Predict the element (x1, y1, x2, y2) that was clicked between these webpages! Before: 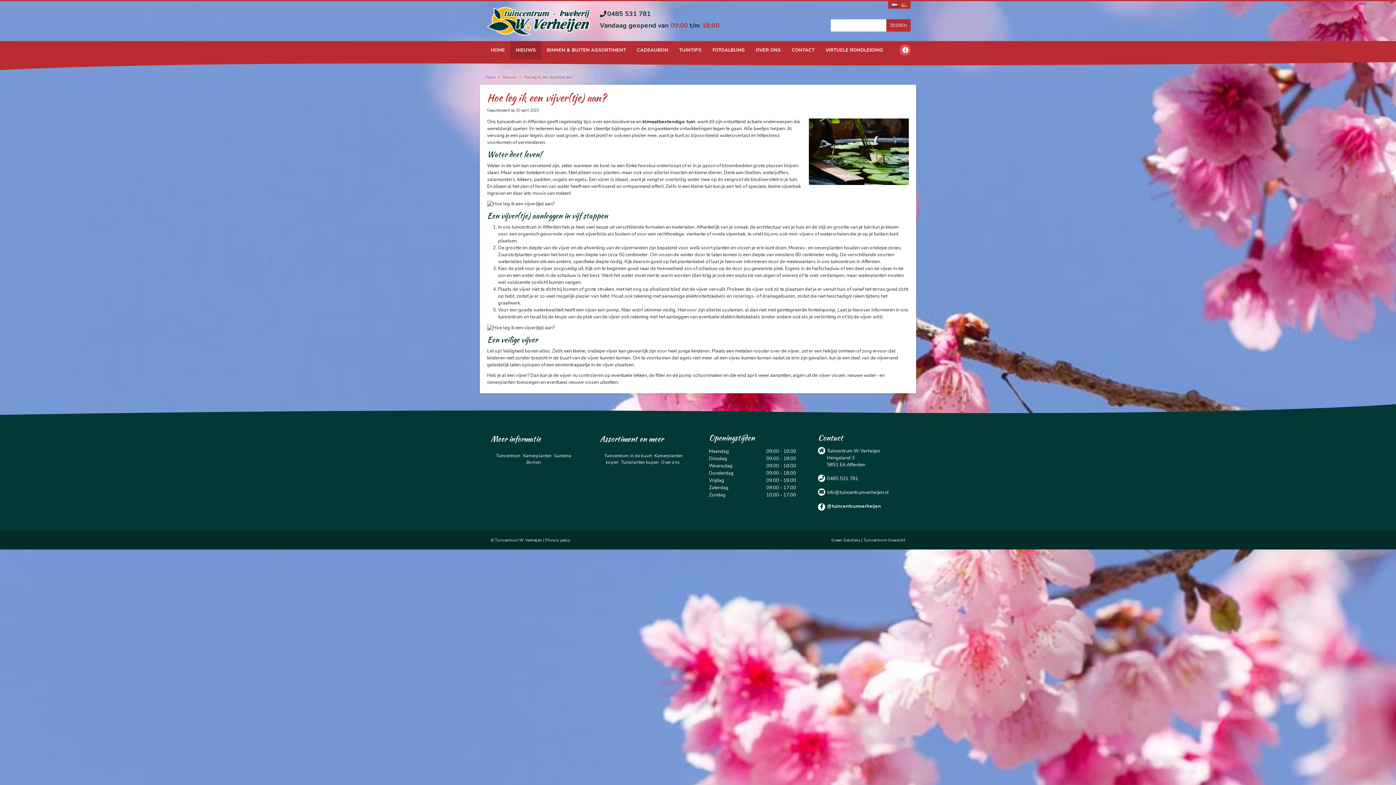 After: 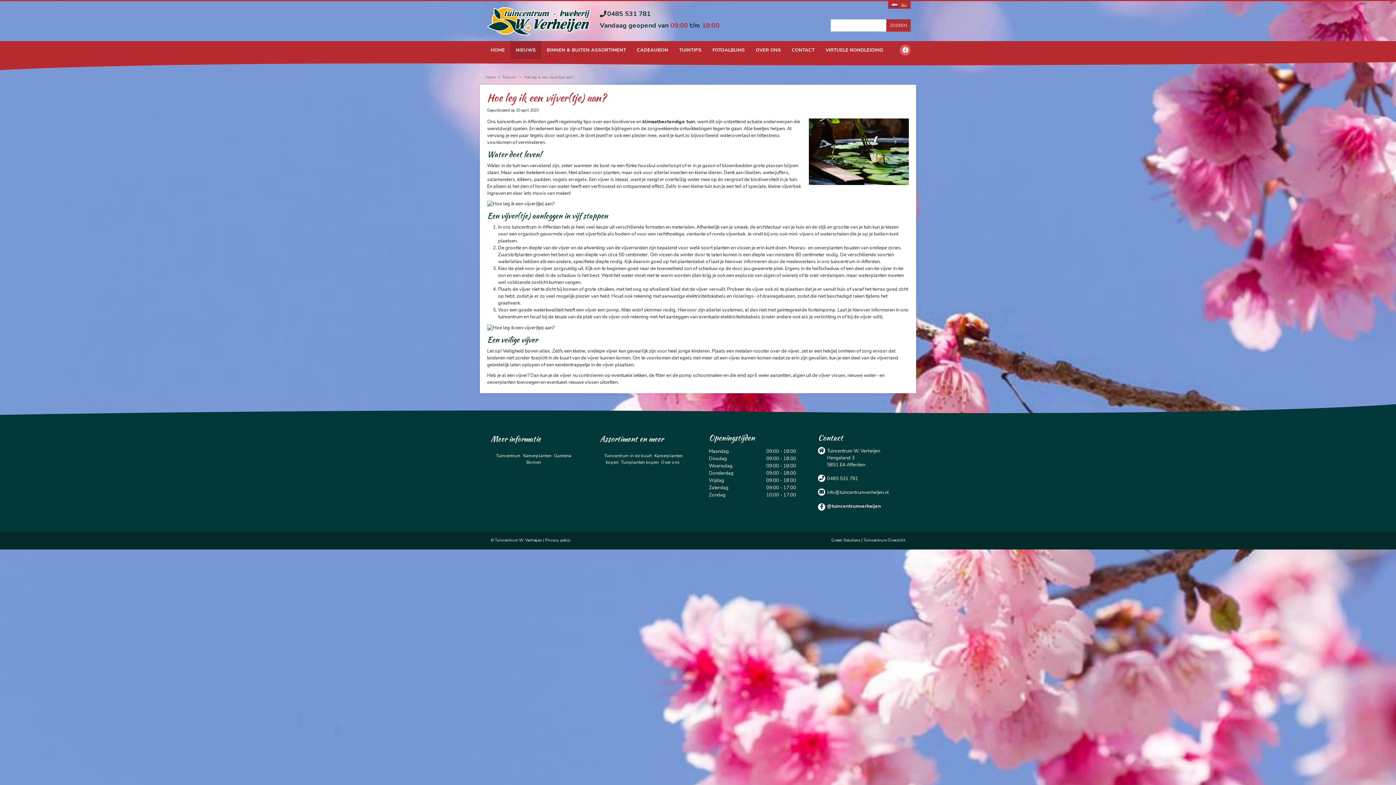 Action: bbox: (524, 74, 573, 80) label: Hoe leg ik een vijver(tje) aan?